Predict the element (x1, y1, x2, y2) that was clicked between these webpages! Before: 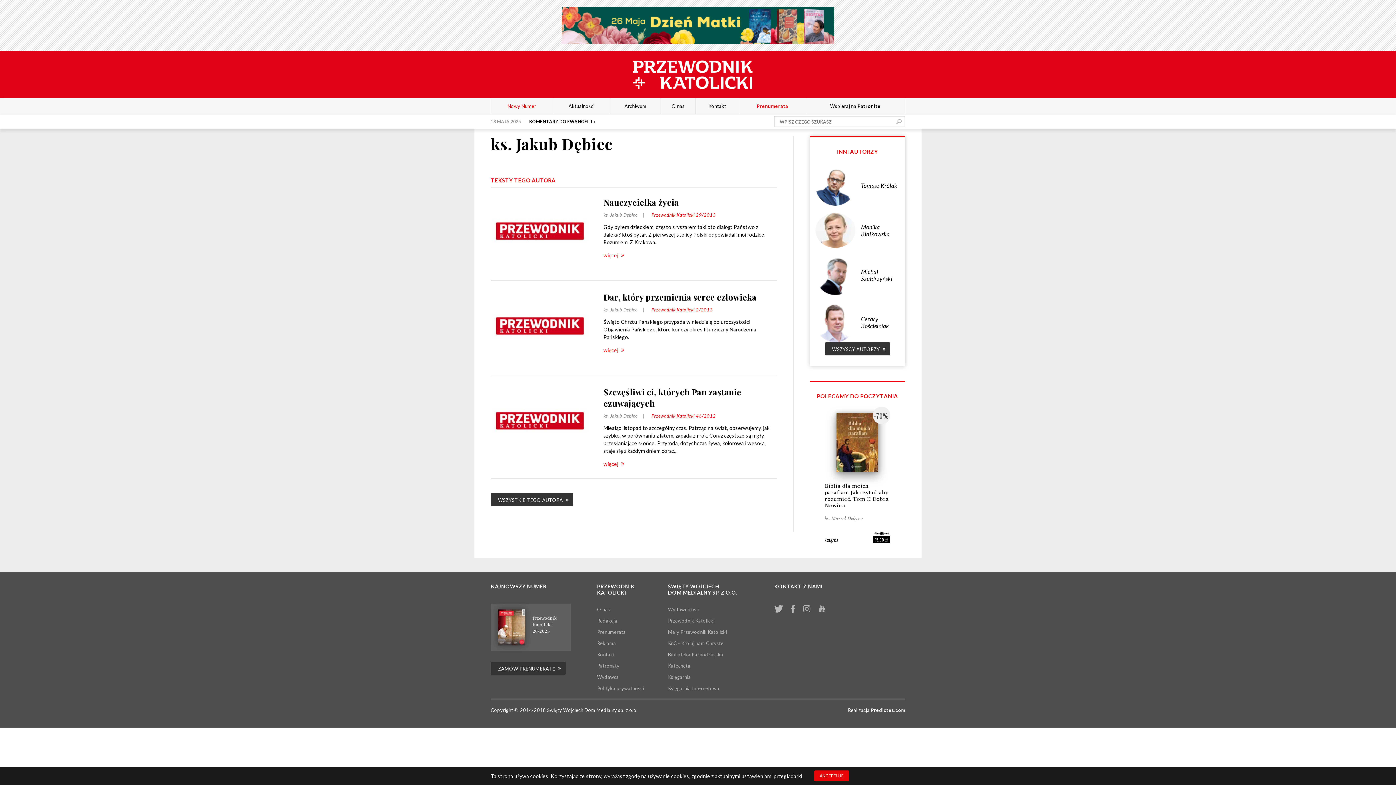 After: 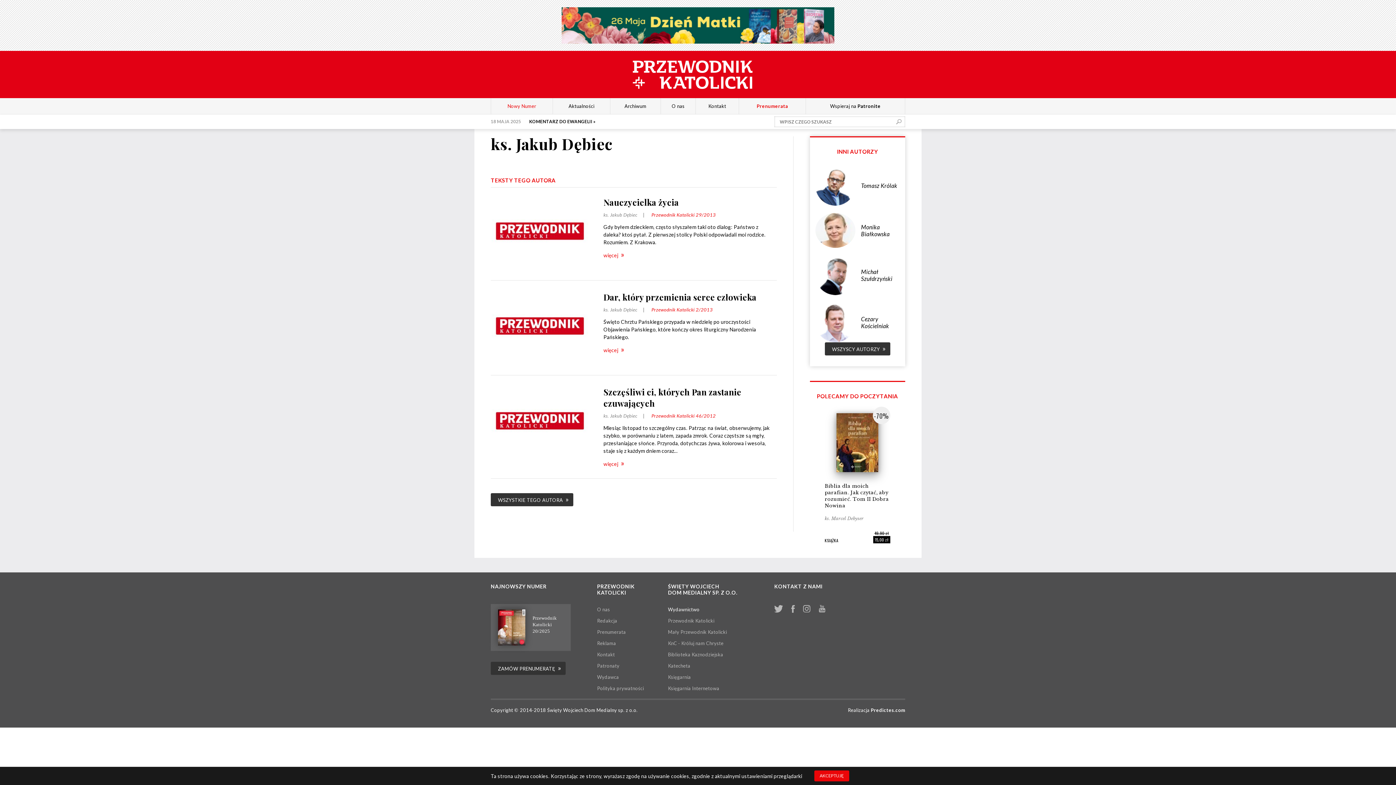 Action: label: Wydawnictwo bbox: (668, 606, 699, 612)